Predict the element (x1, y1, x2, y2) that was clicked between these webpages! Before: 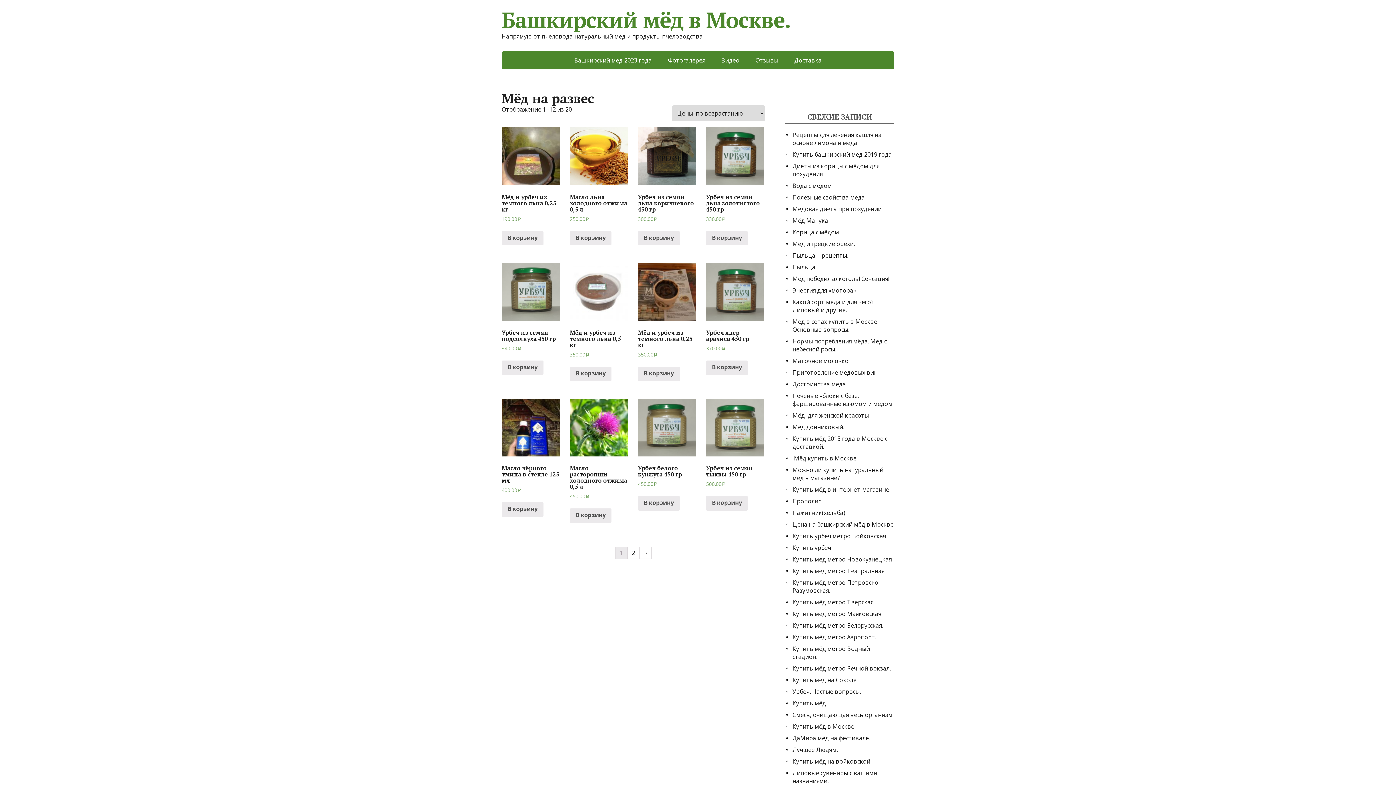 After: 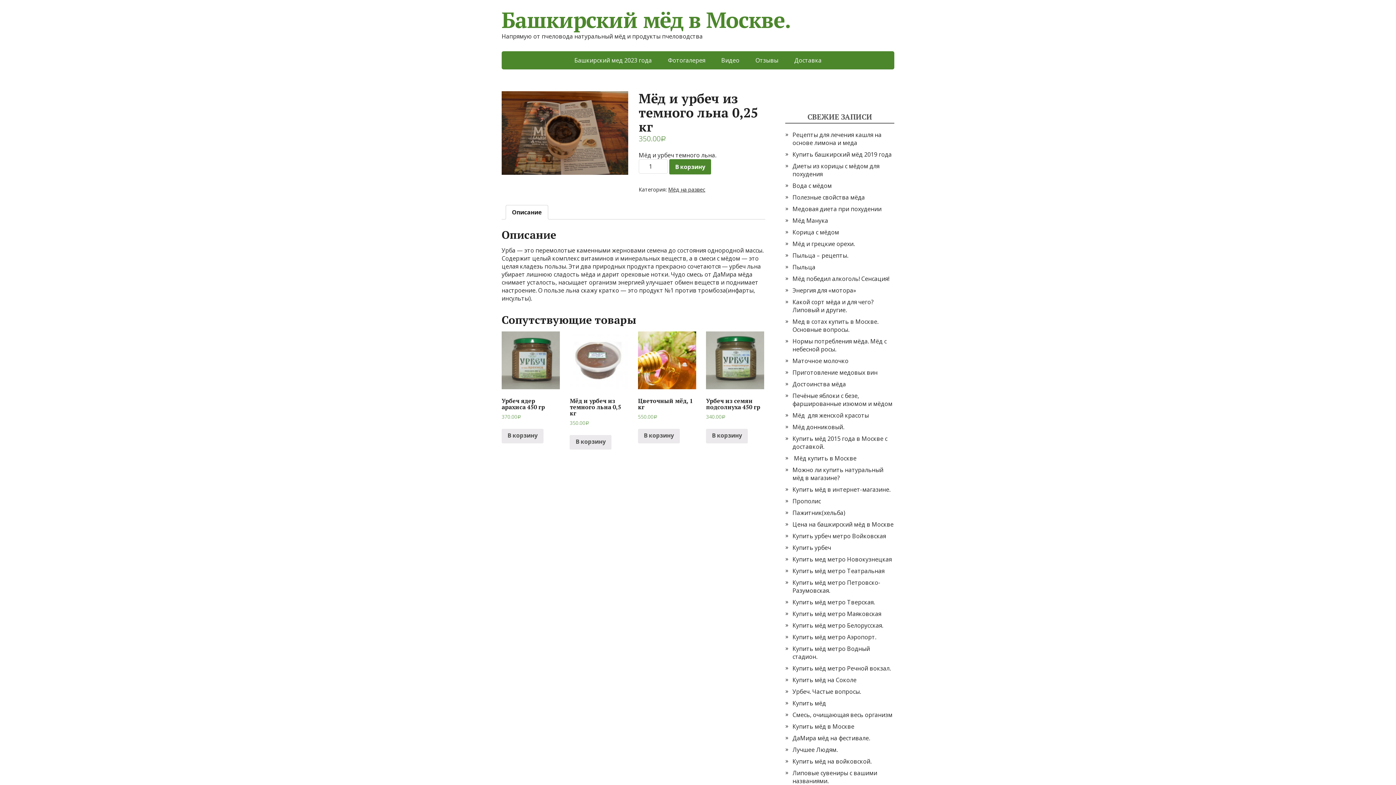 Action: bbox: (638, 263, 696, 358) label: Мёд и урбеч из темного льна 0,25 кг
350.00Р